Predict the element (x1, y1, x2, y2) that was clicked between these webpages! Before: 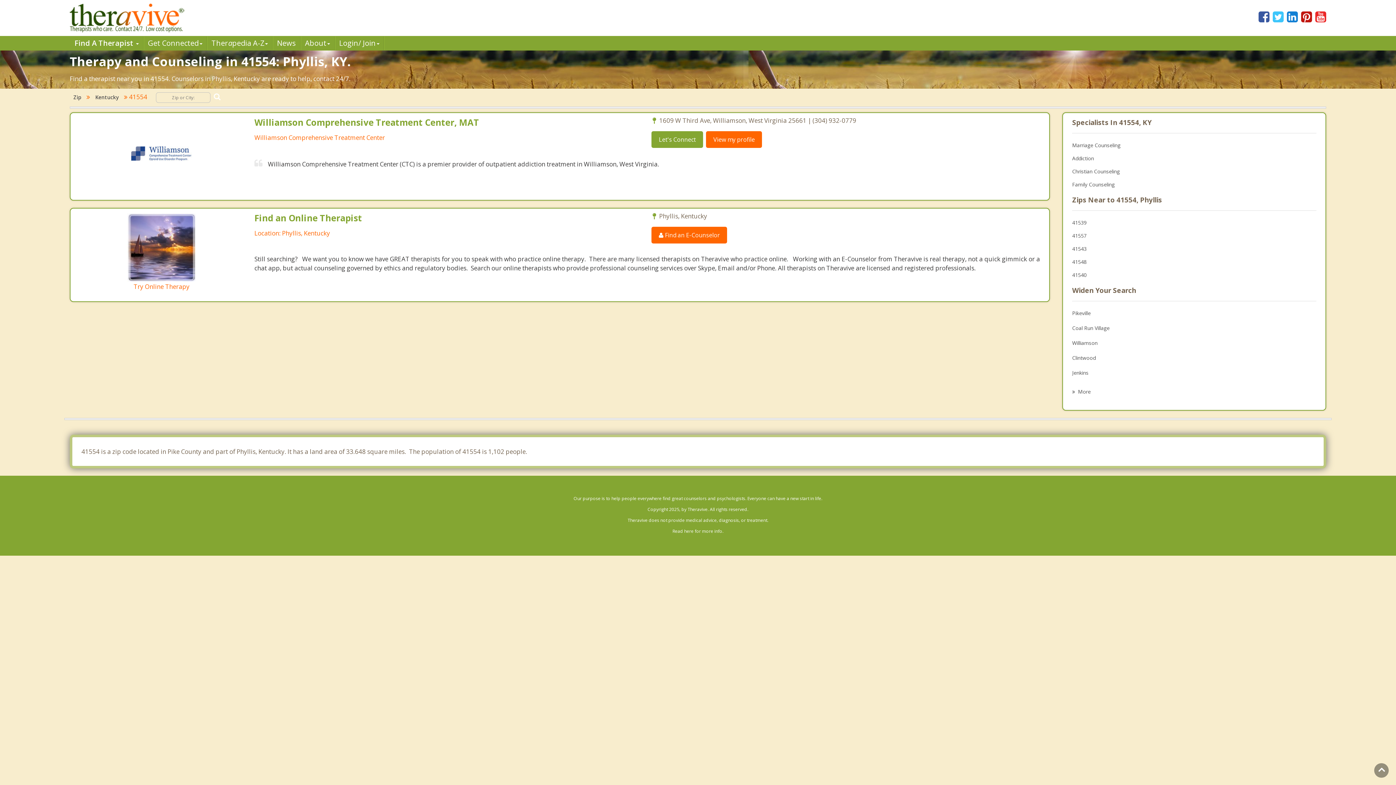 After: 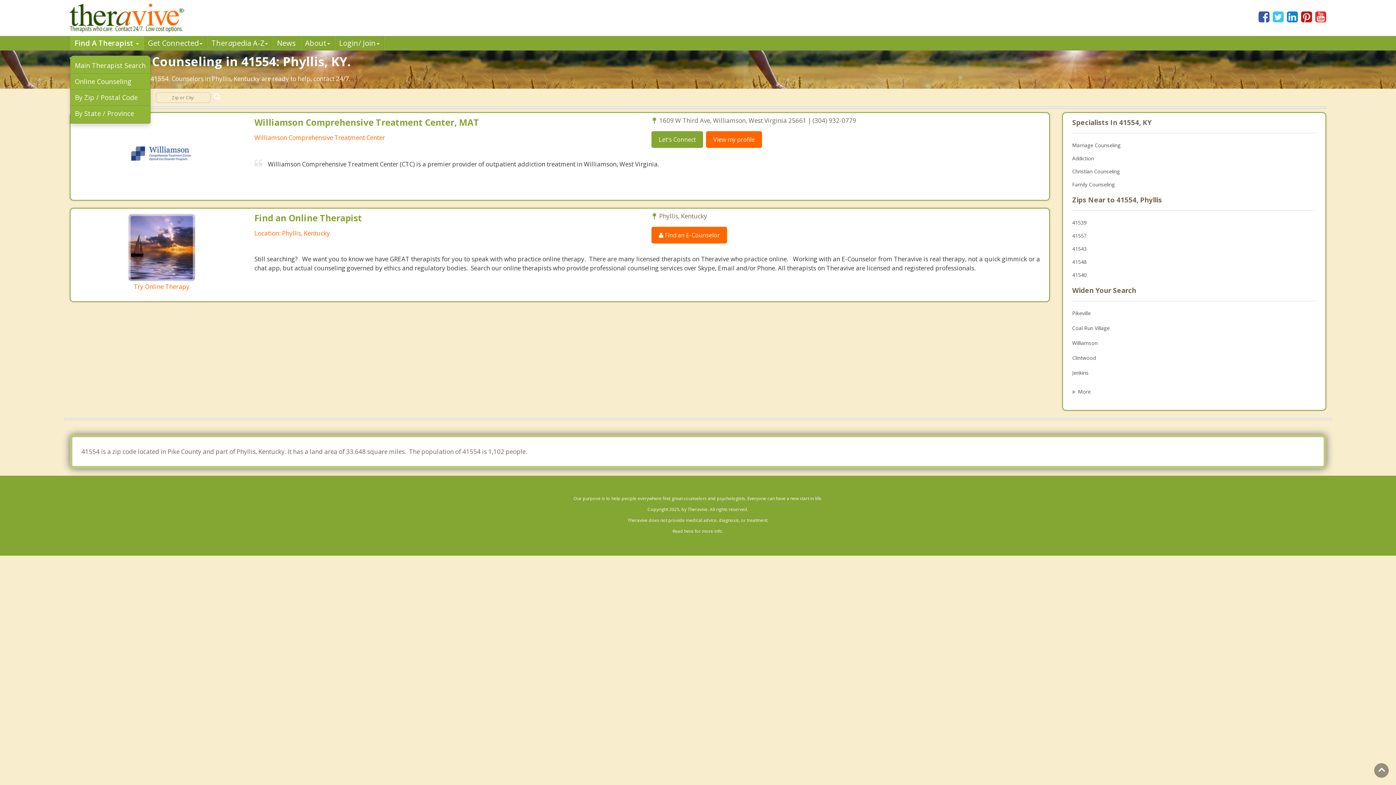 Action: label: Find A Therapist  bbox: (70, 36, 143, 50)